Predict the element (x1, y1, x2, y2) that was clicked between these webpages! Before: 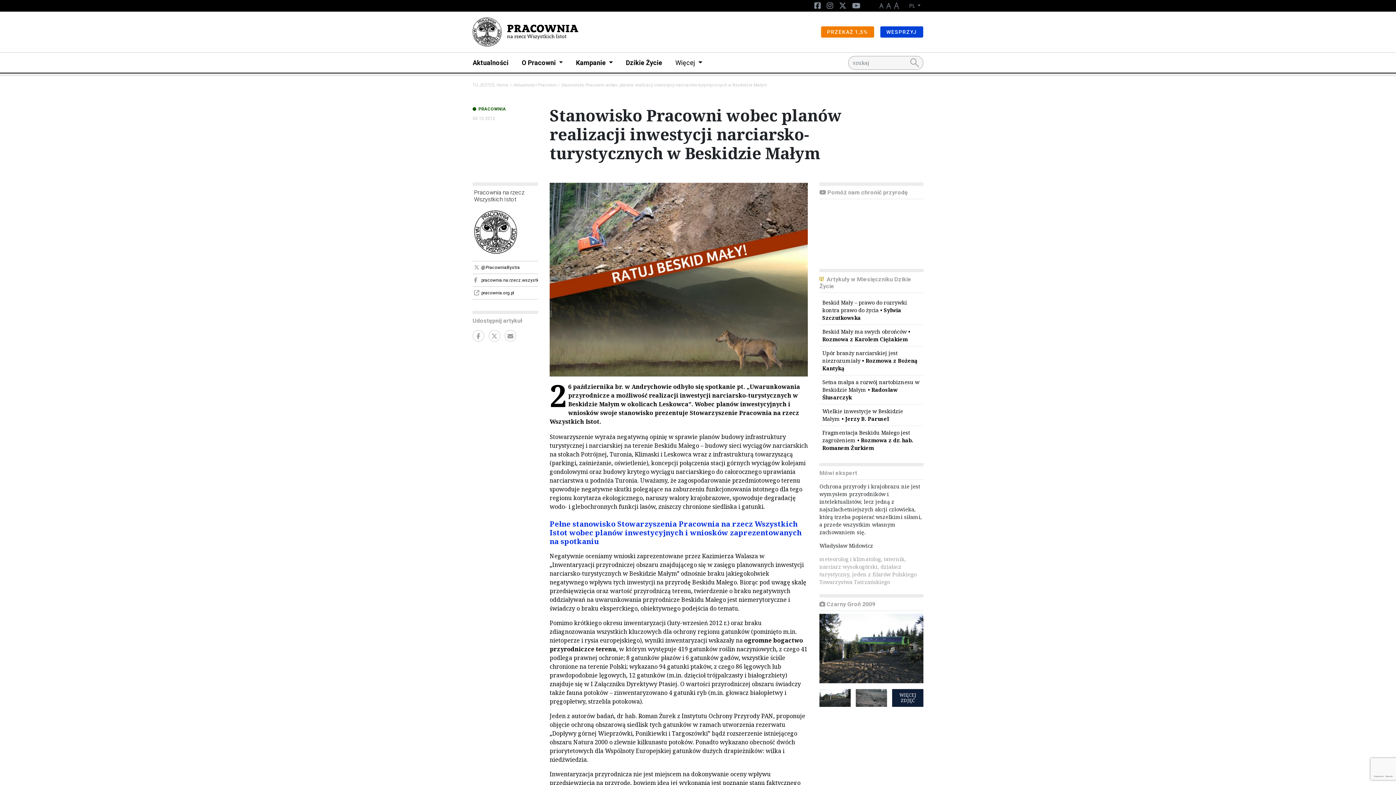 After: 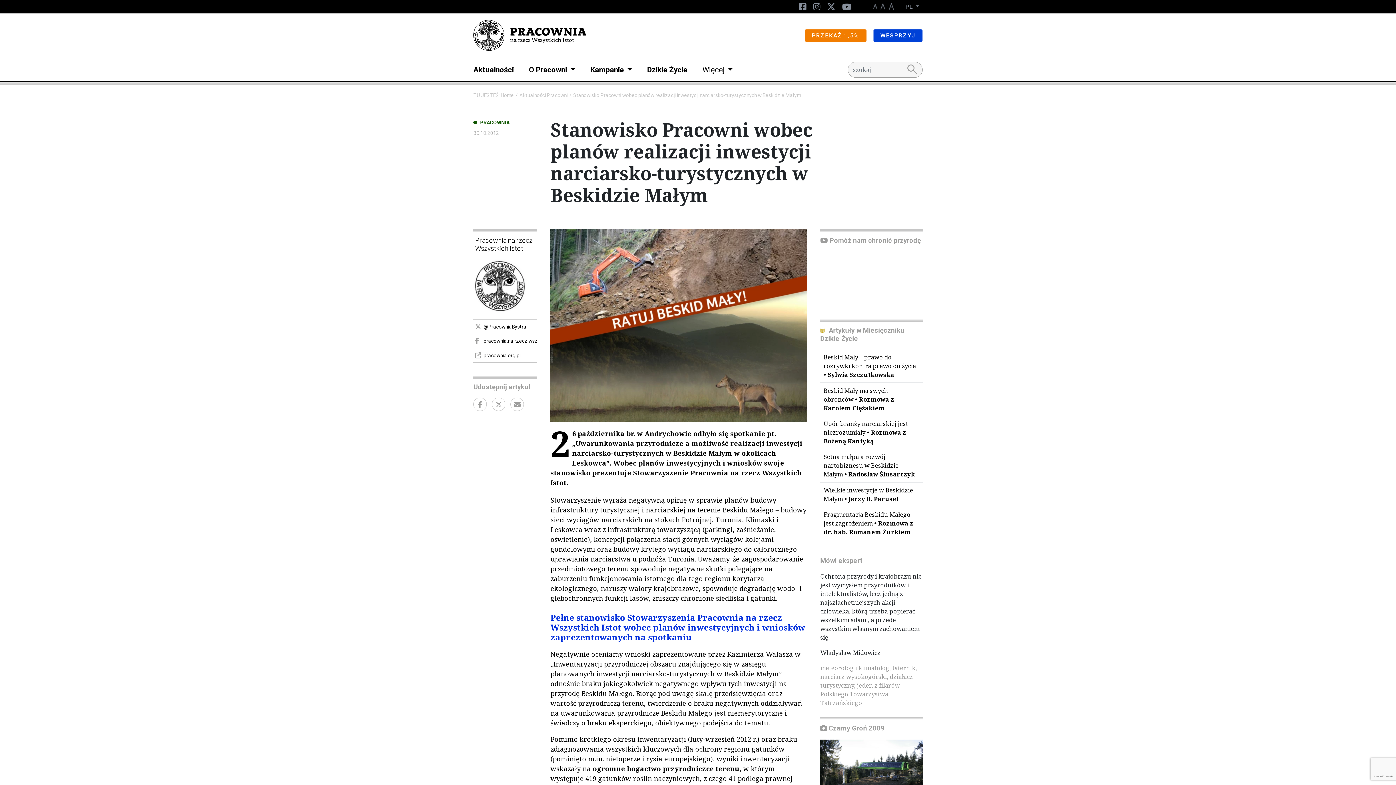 Action: bbox: (885, 2, 892, 9)